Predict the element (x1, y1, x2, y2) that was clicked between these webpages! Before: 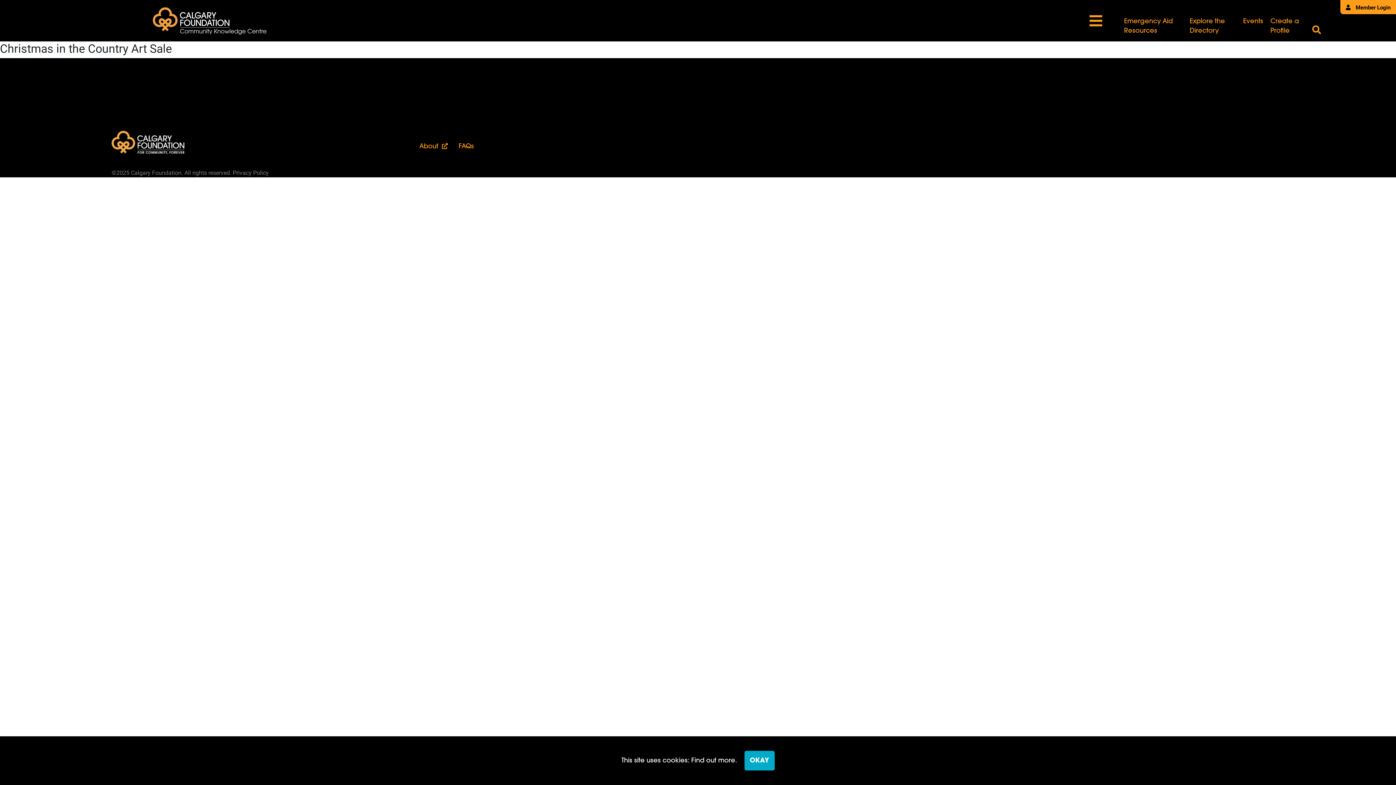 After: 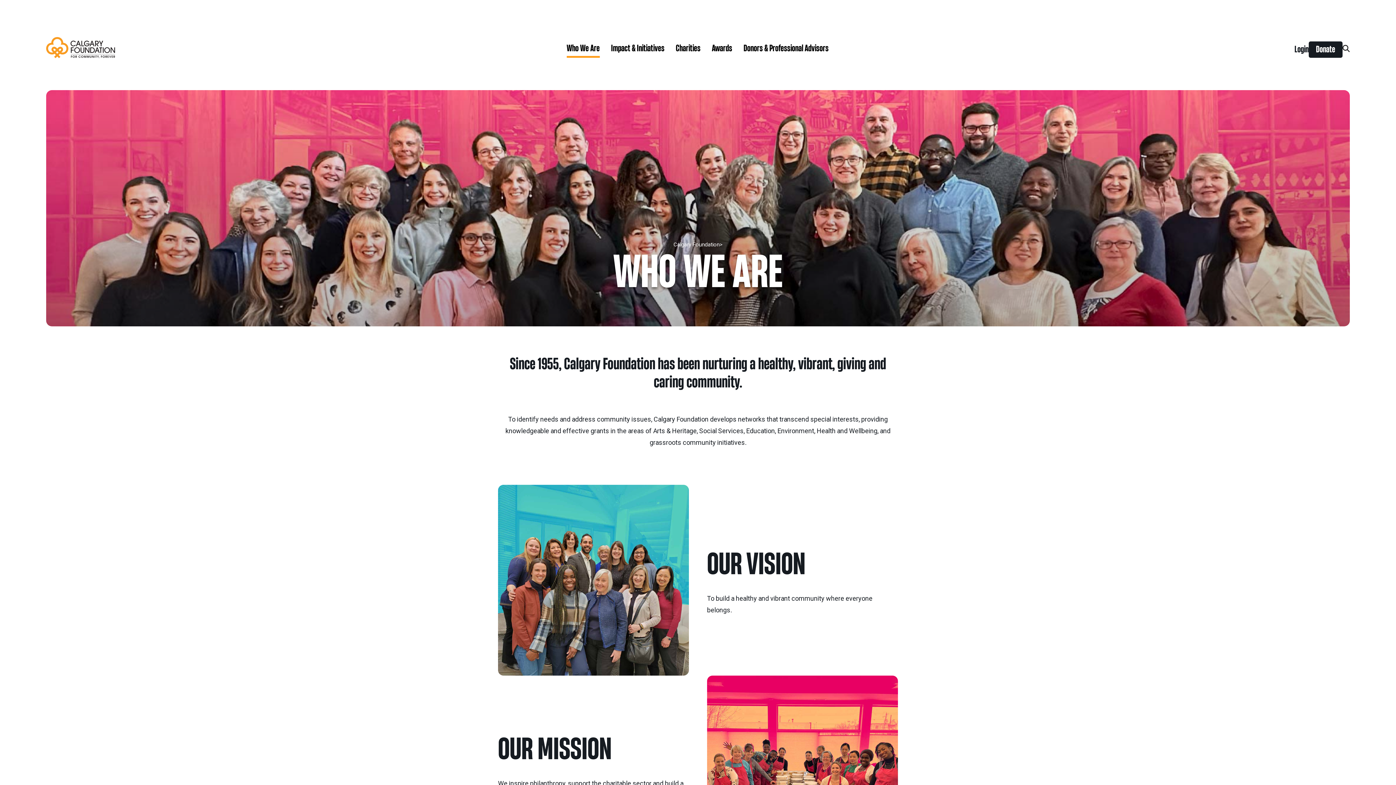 Action: label: About bbox: (419, 143, 438, 150)